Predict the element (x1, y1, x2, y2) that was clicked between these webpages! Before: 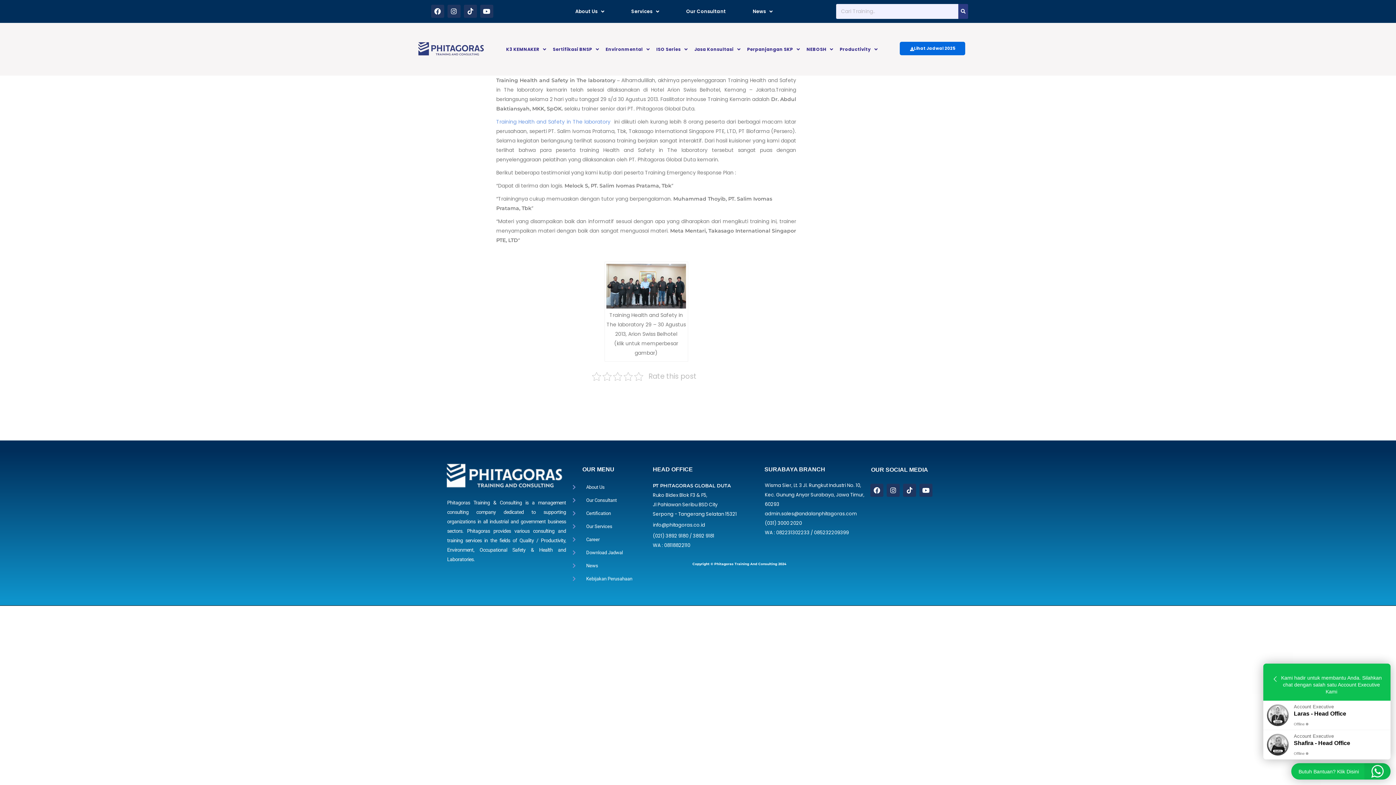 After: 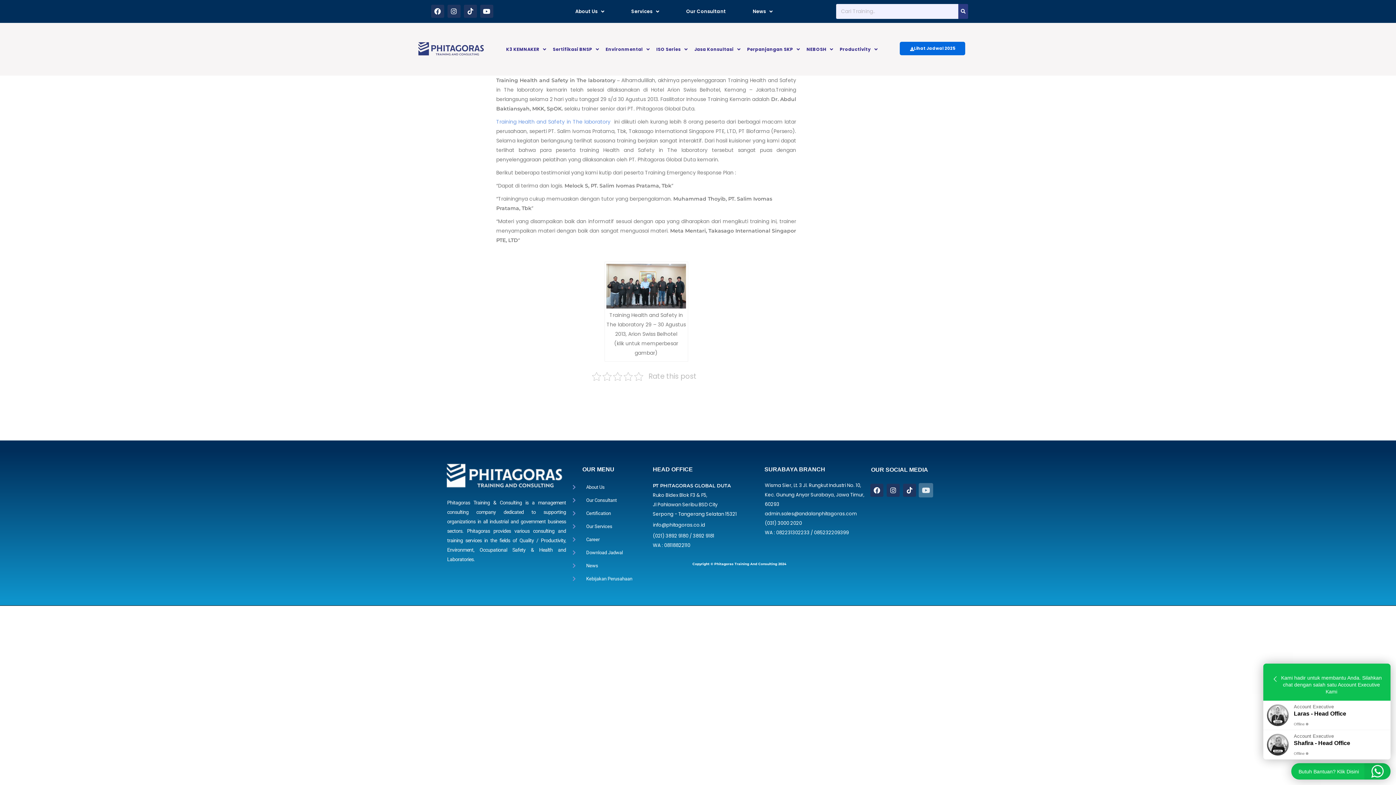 Action: label: Youtube bbox: (919, 483, 932, 497)